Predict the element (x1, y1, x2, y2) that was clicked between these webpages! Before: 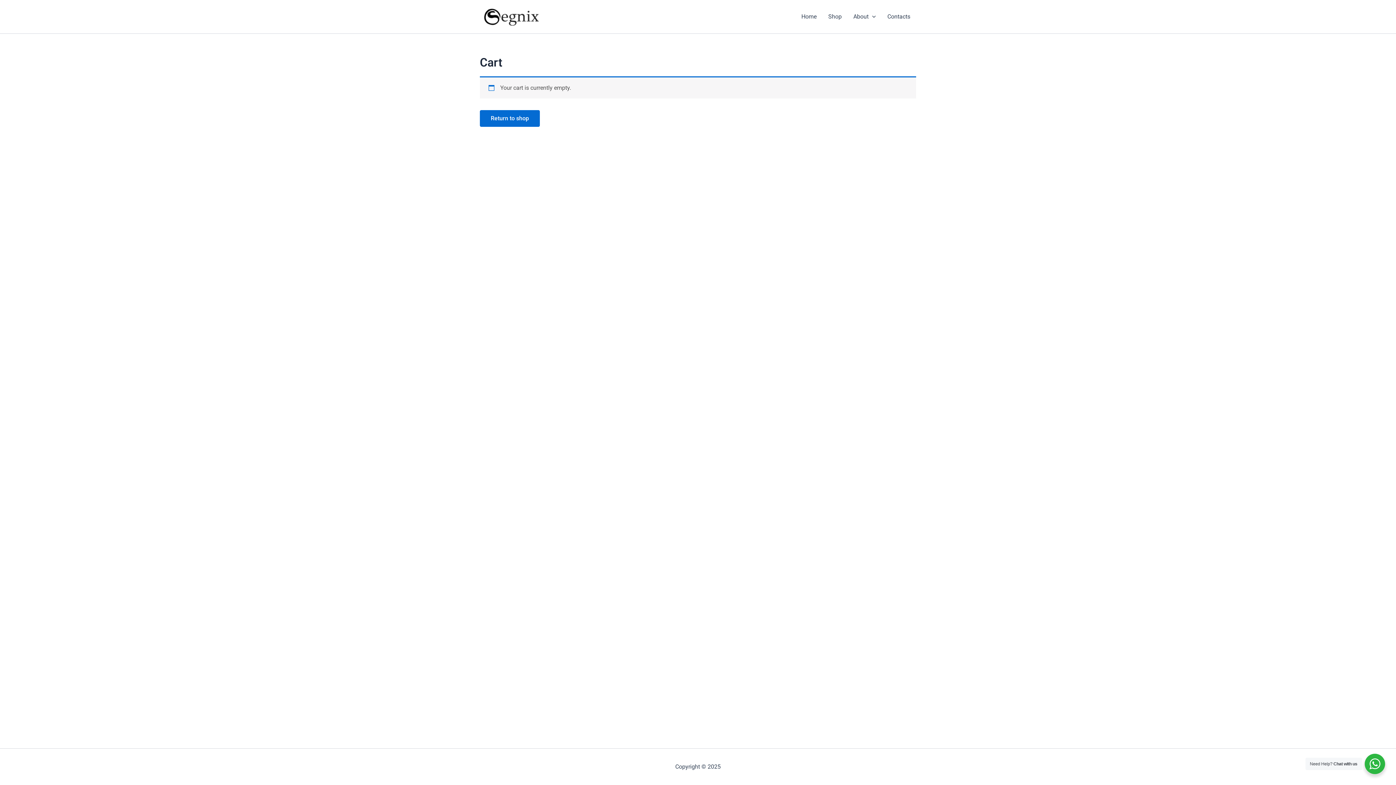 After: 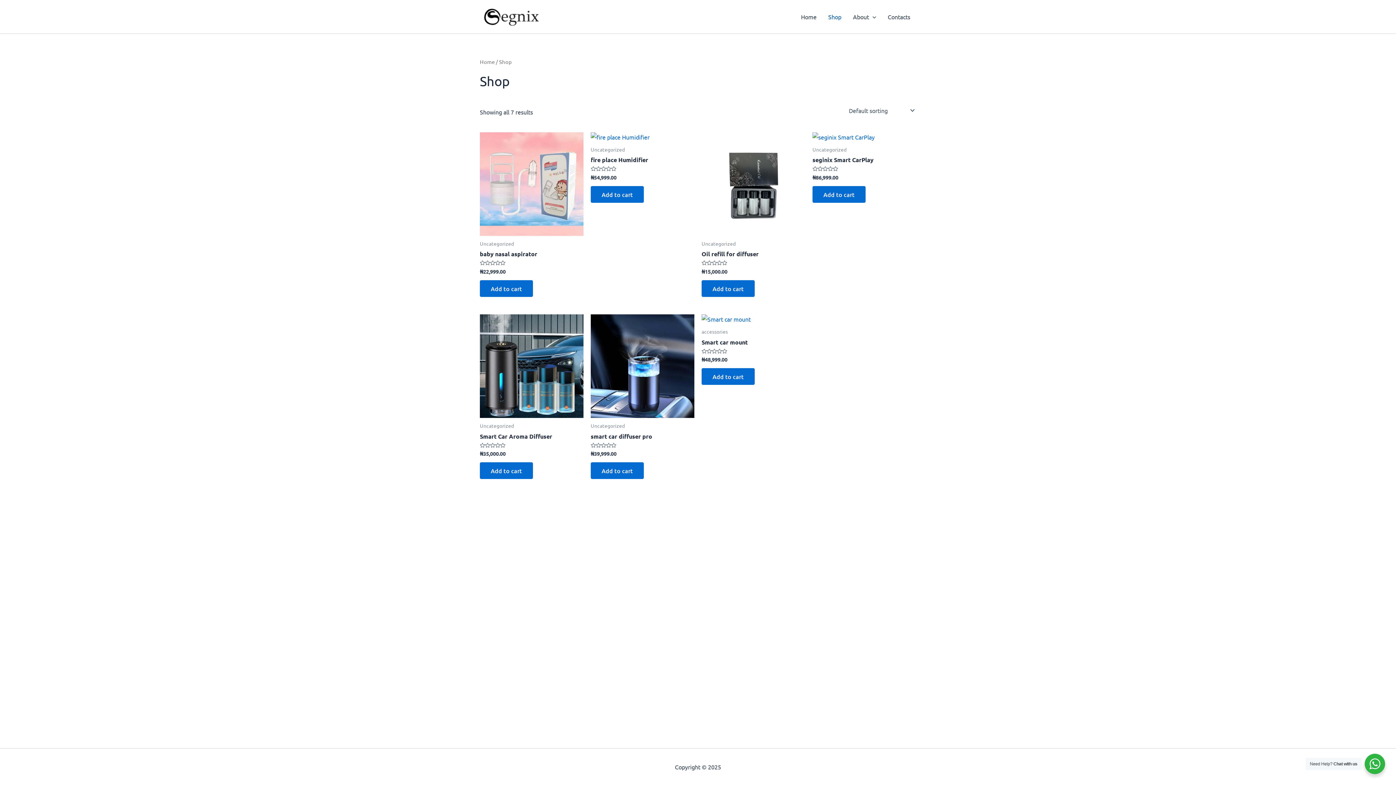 Action: label: Return to shop bbox: (480, 110, 540, 126)